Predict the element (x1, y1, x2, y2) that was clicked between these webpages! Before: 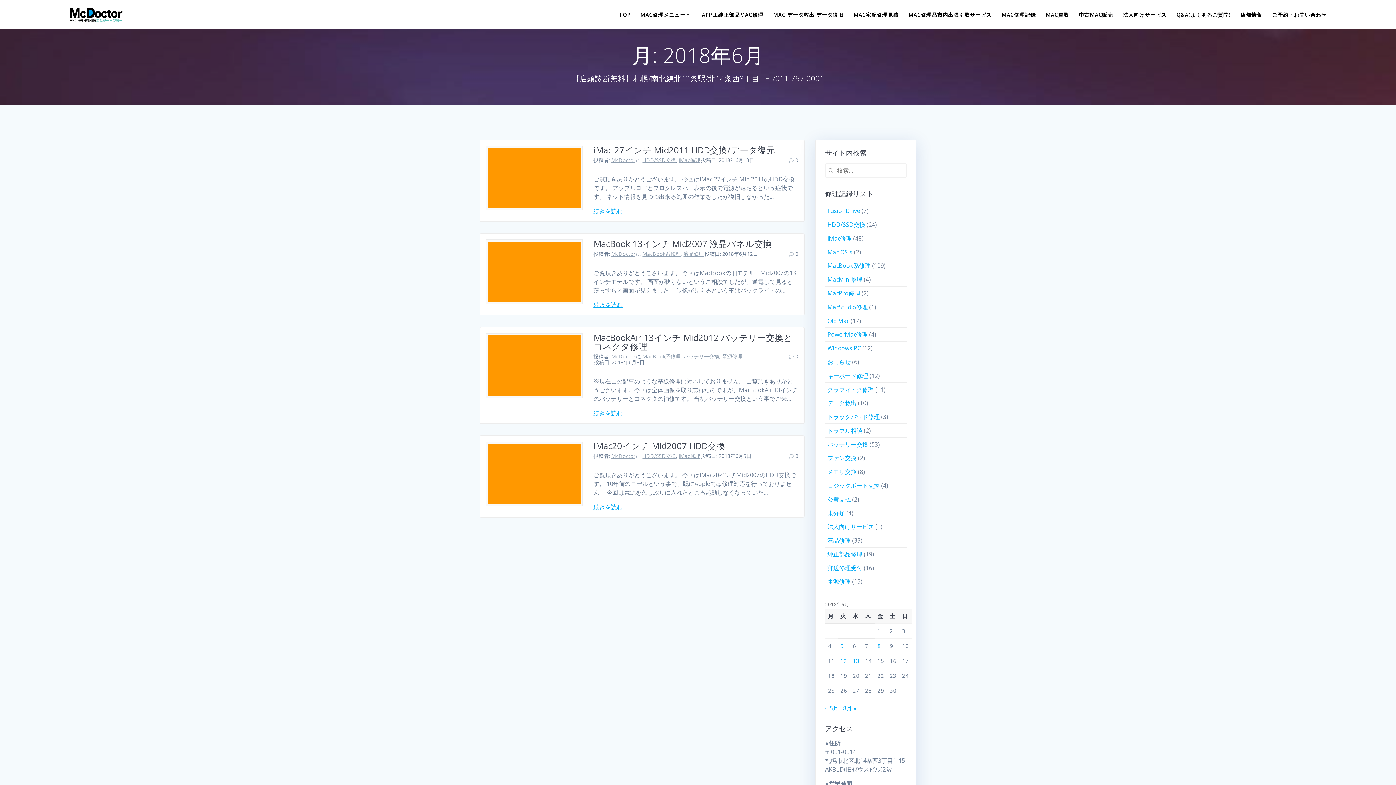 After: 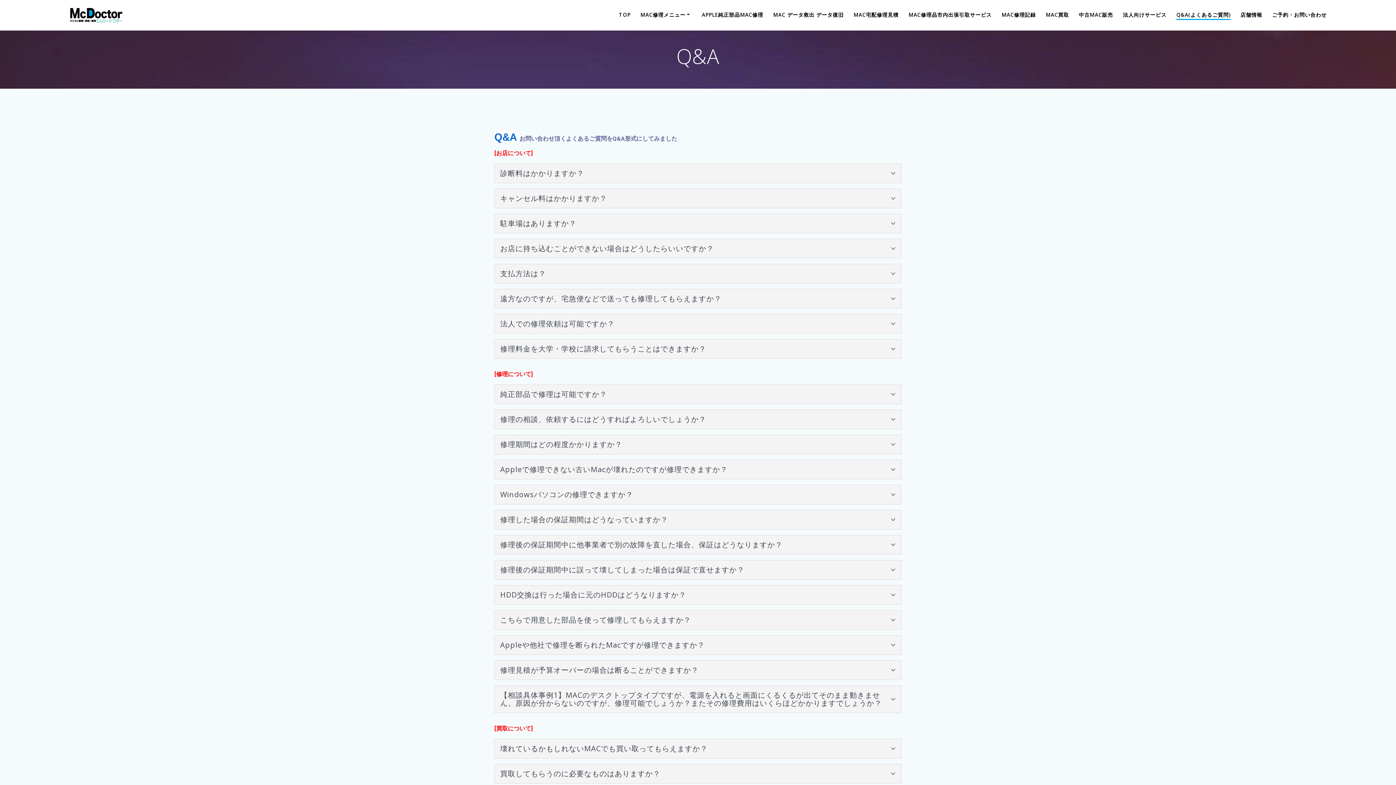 Action: label: Q&A(よくあるご質問) bbox: (1176, 10, 1230, 18)